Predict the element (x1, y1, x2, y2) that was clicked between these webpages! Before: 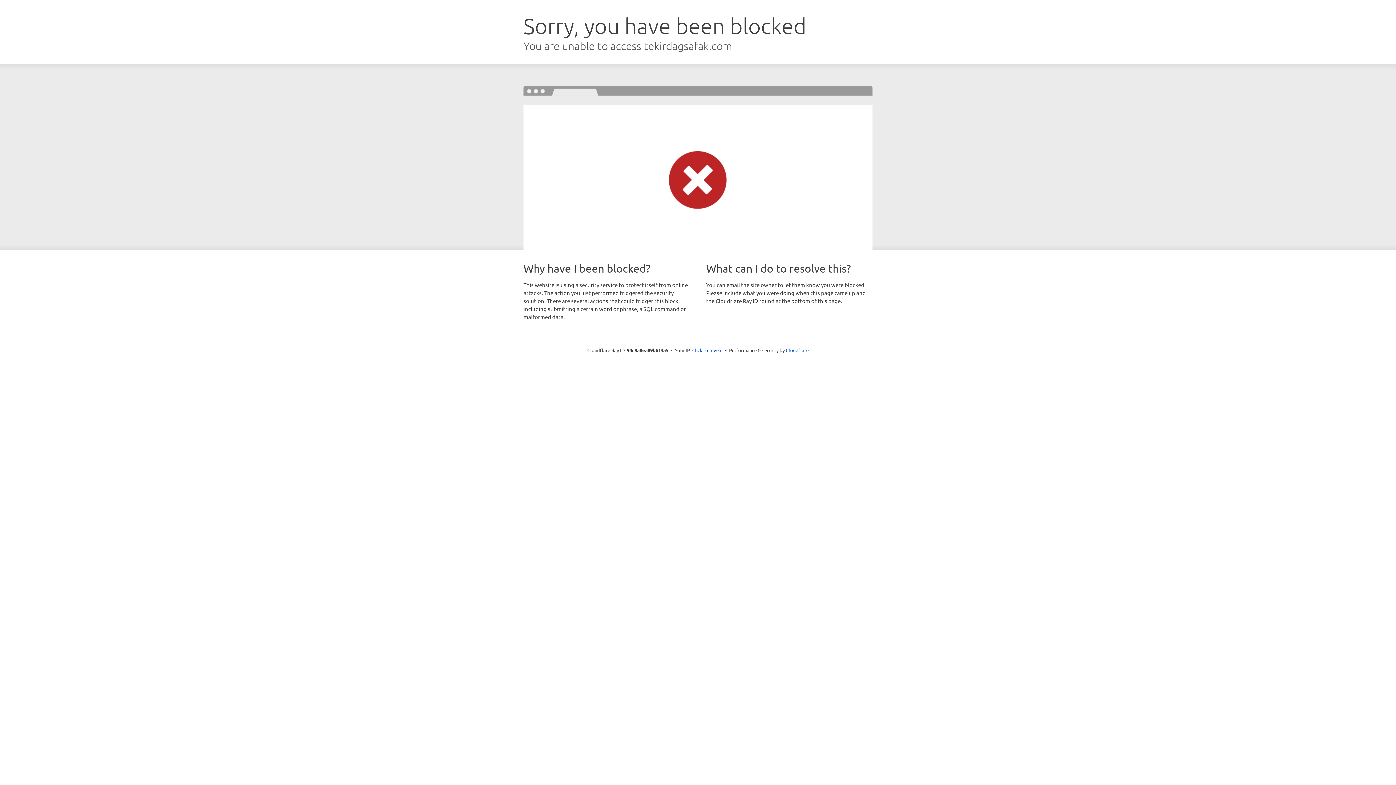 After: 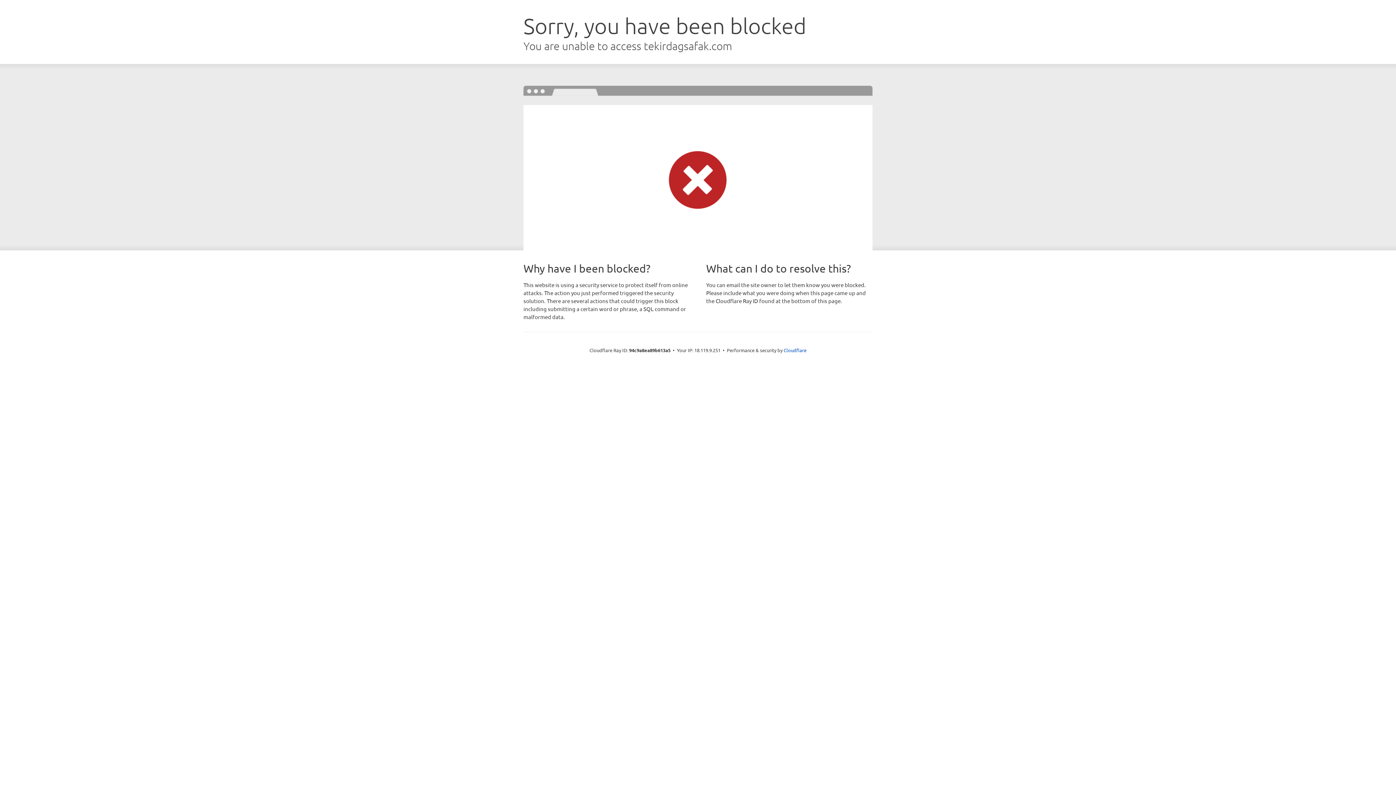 Action: bbox: (692, 346, 722, 353) label: Click to reveal